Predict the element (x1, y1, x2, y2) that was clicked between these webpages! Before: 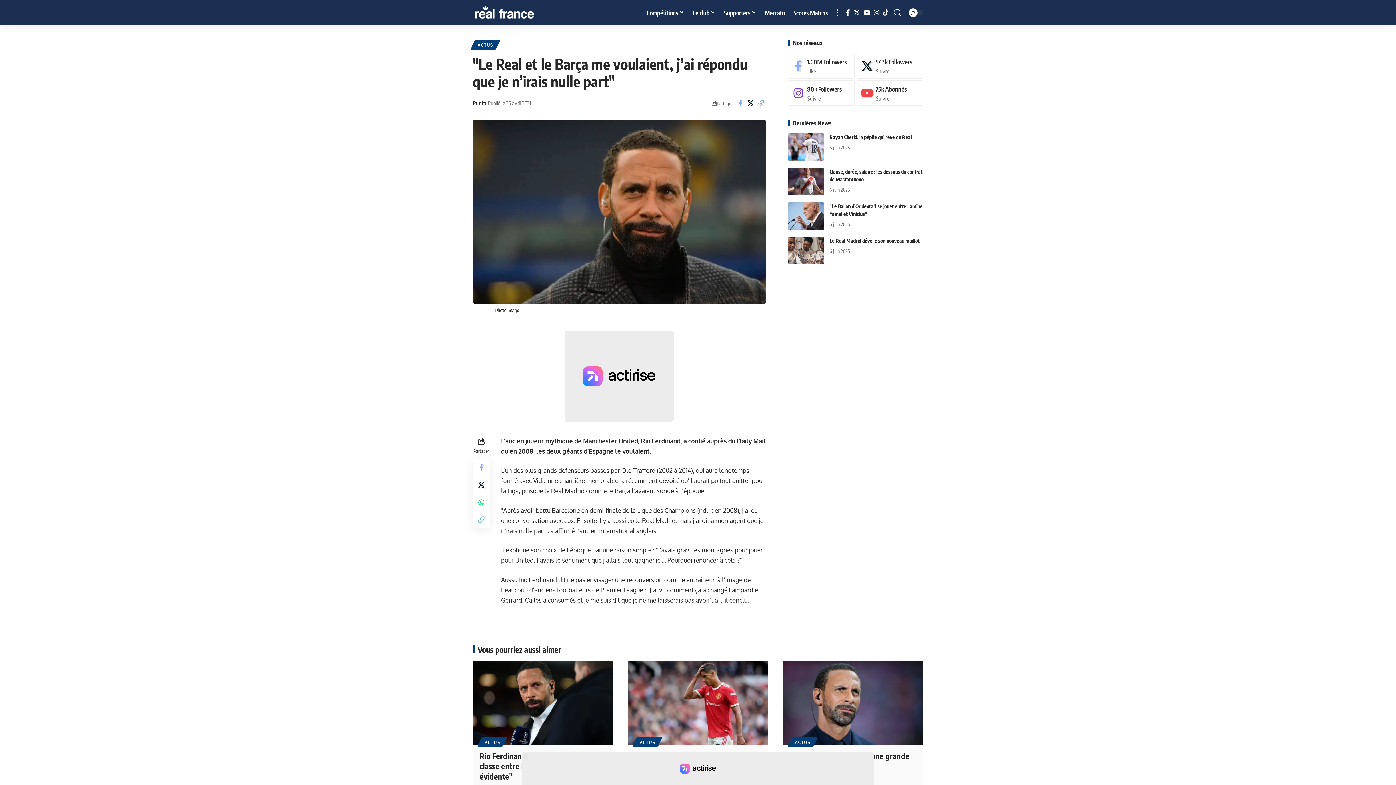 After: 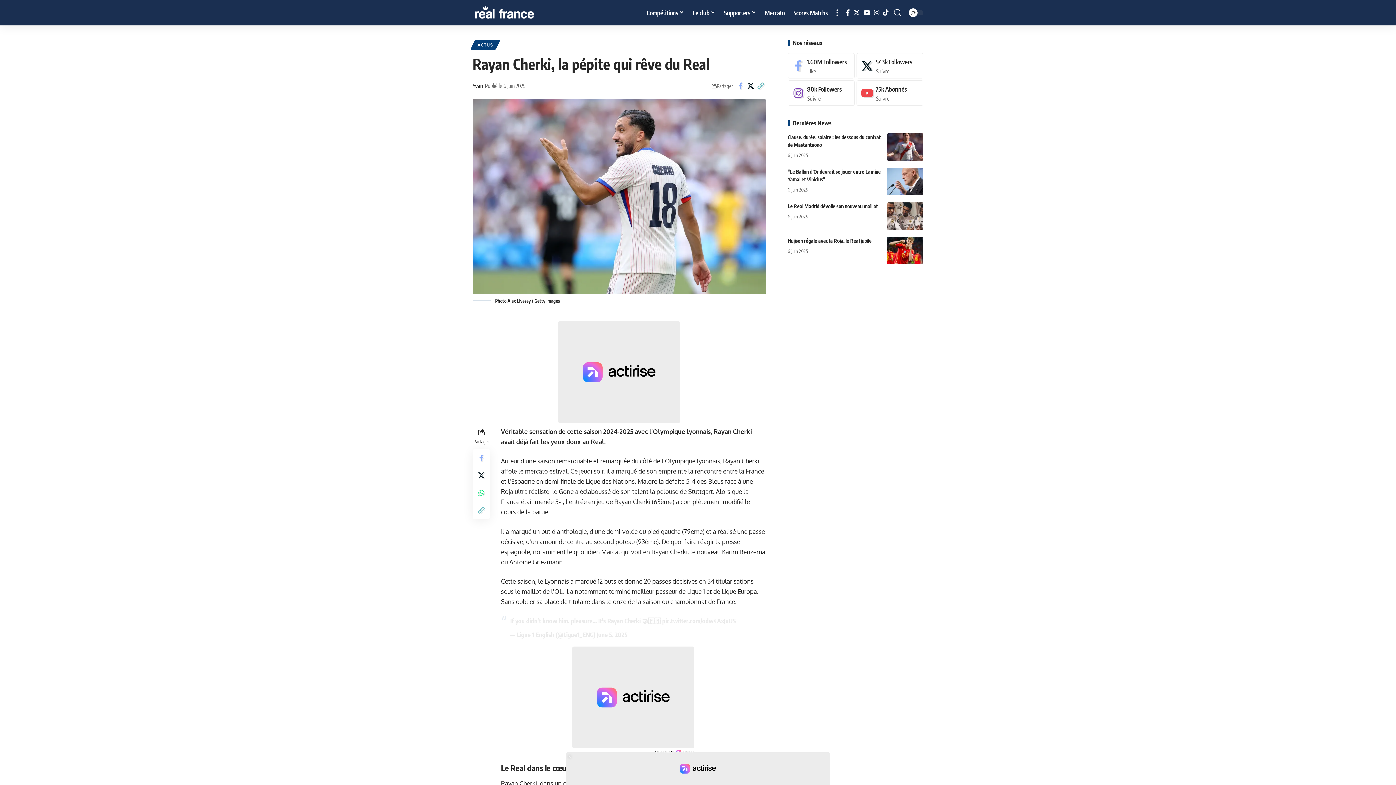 Action: label: Rayan Cherki, la pépite qui rêve du Real bbox: (829, 134, 911, 140)